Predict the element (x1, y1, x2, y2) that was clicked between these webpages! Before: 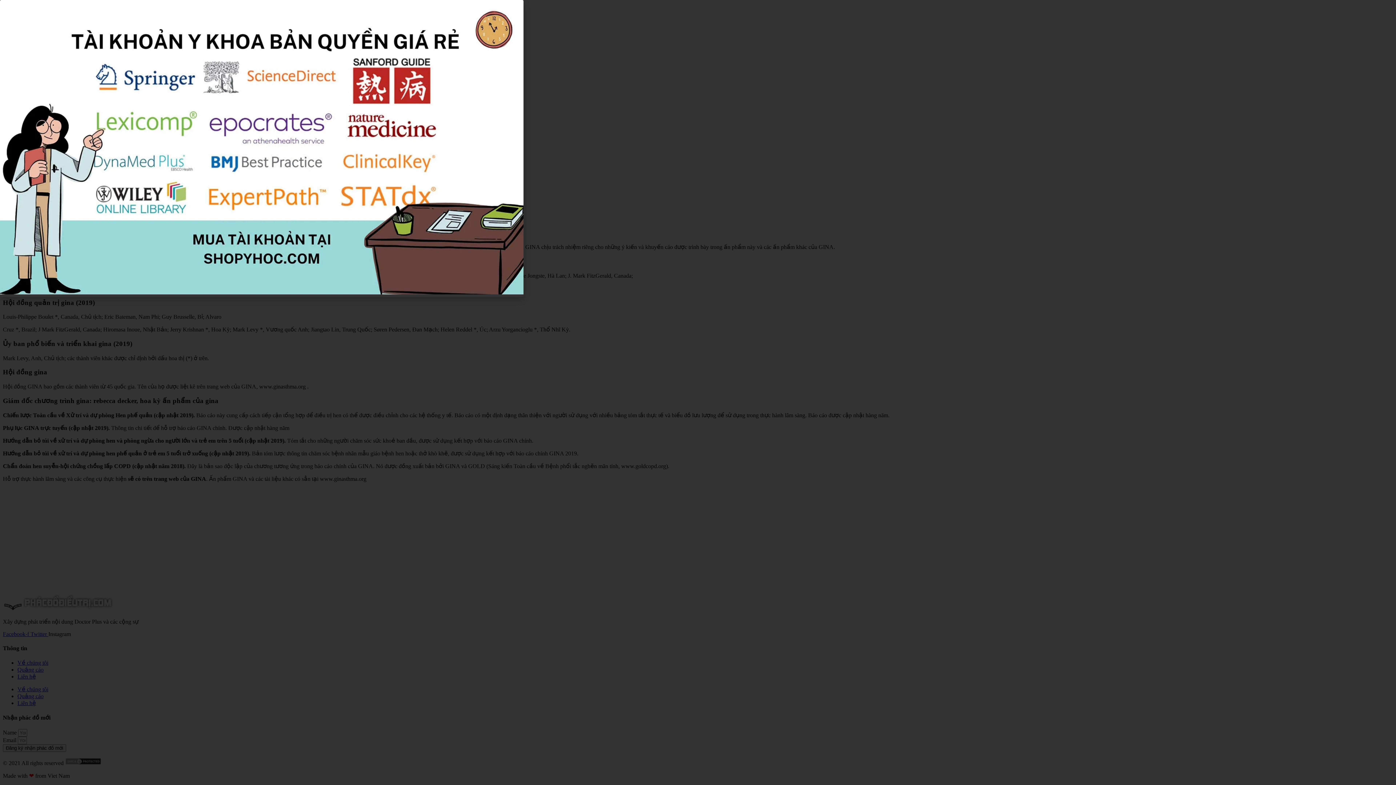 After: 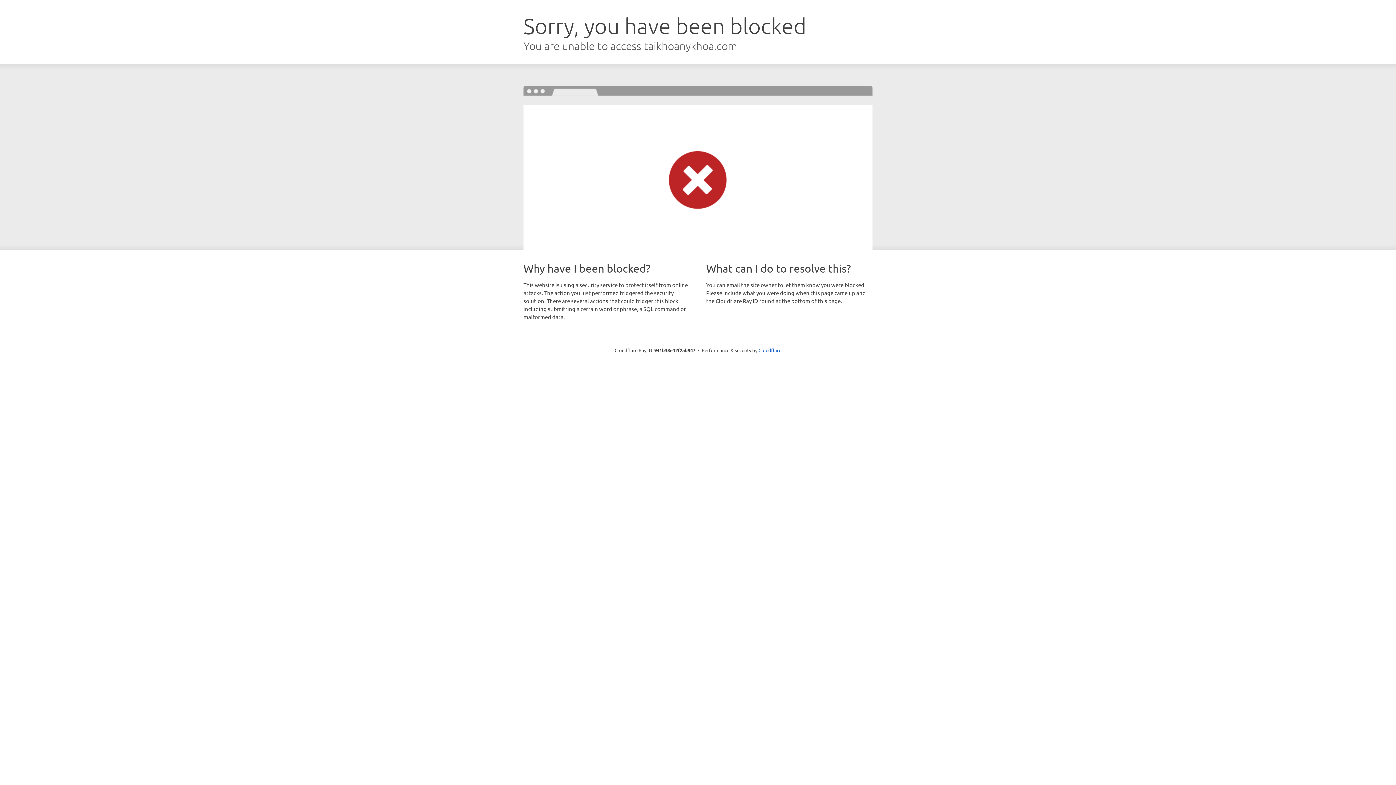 Action: bbox: (0, 289, 523, 295)